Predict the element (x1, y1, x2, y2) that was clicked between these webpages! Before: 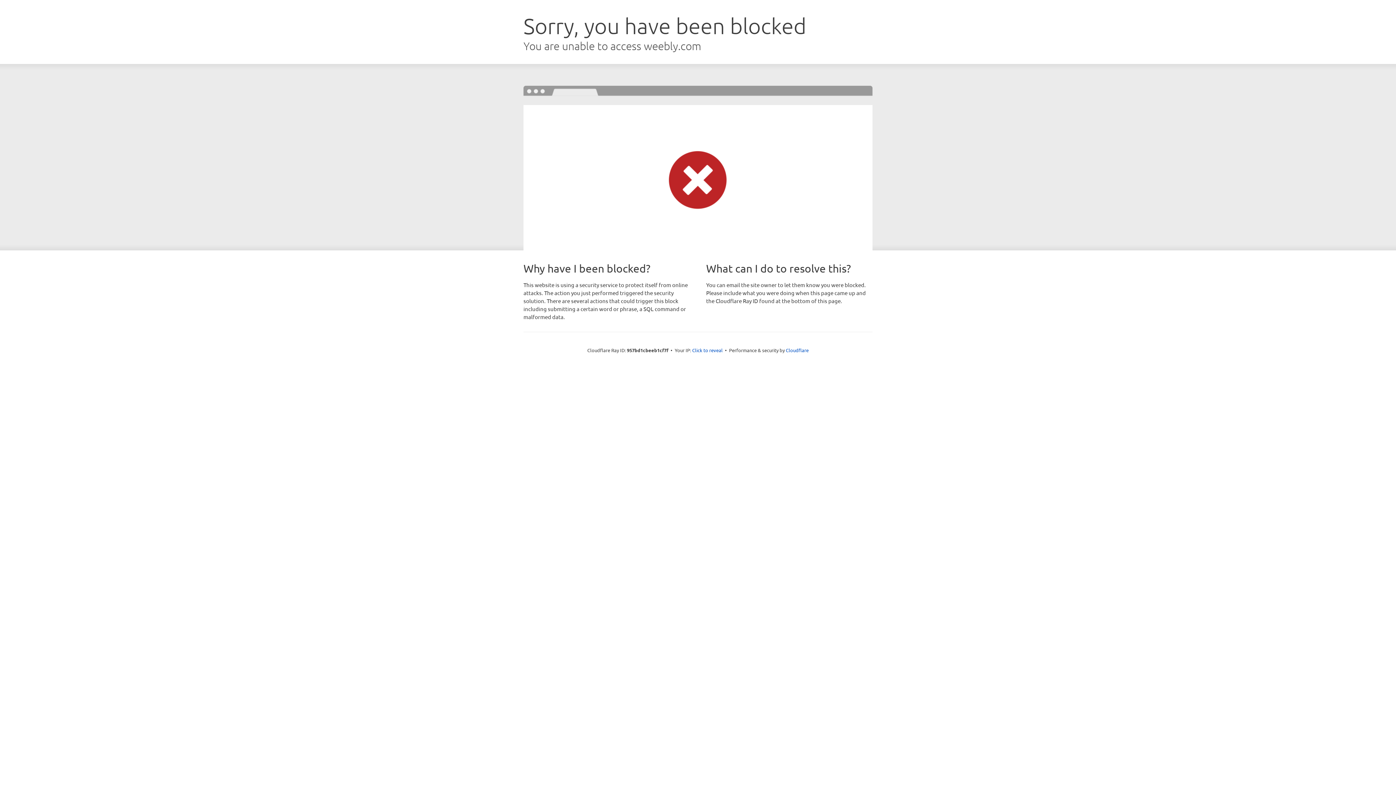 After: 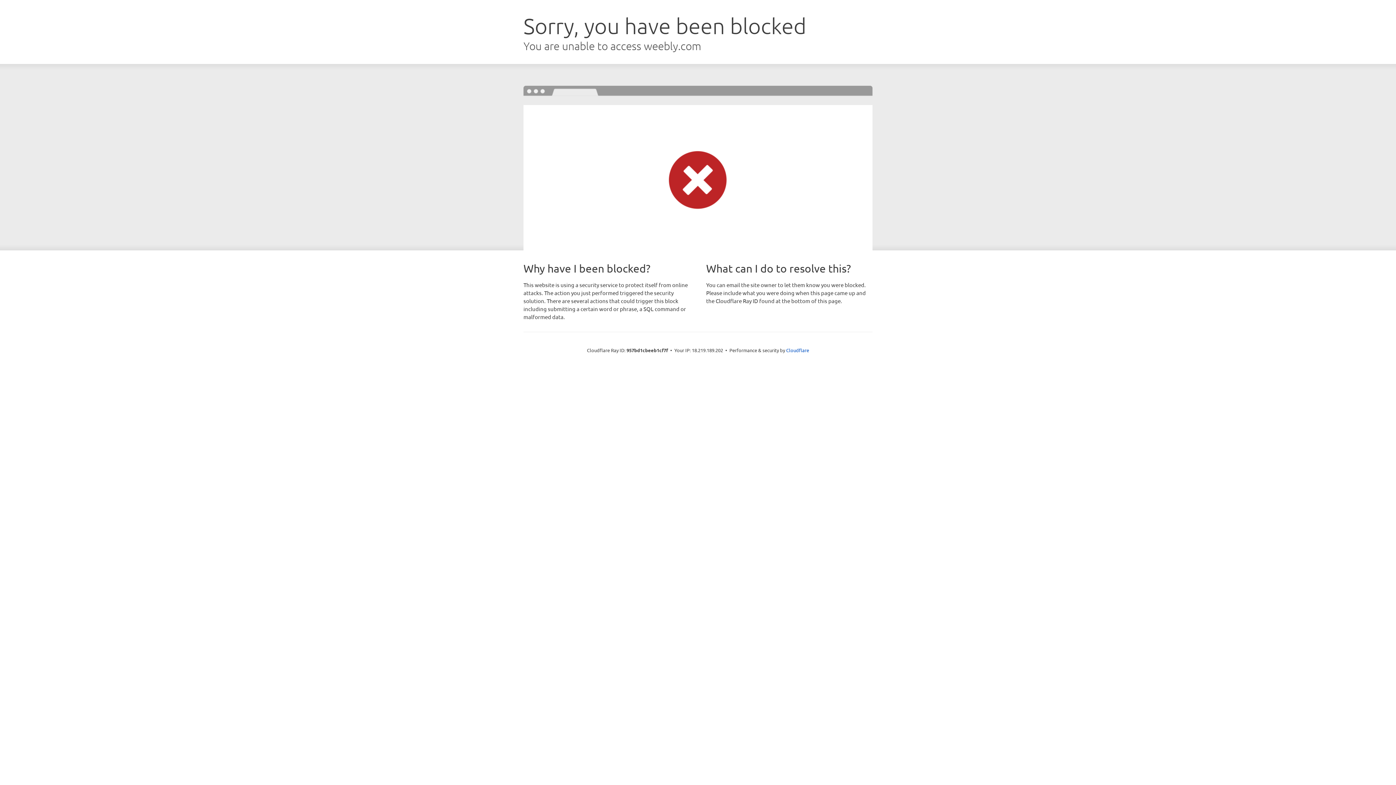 Action: label: Click to reveal bbox: (692, 346, 722, 353)